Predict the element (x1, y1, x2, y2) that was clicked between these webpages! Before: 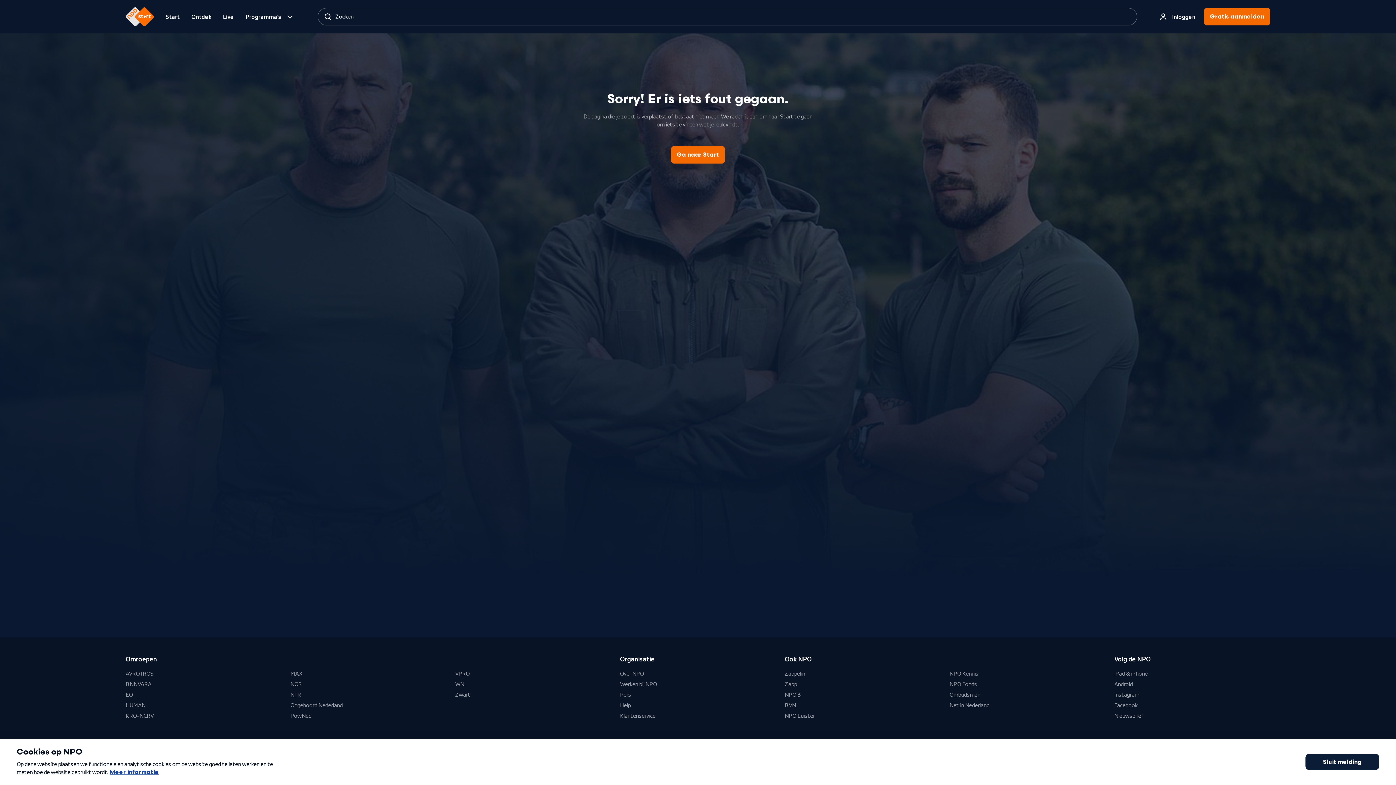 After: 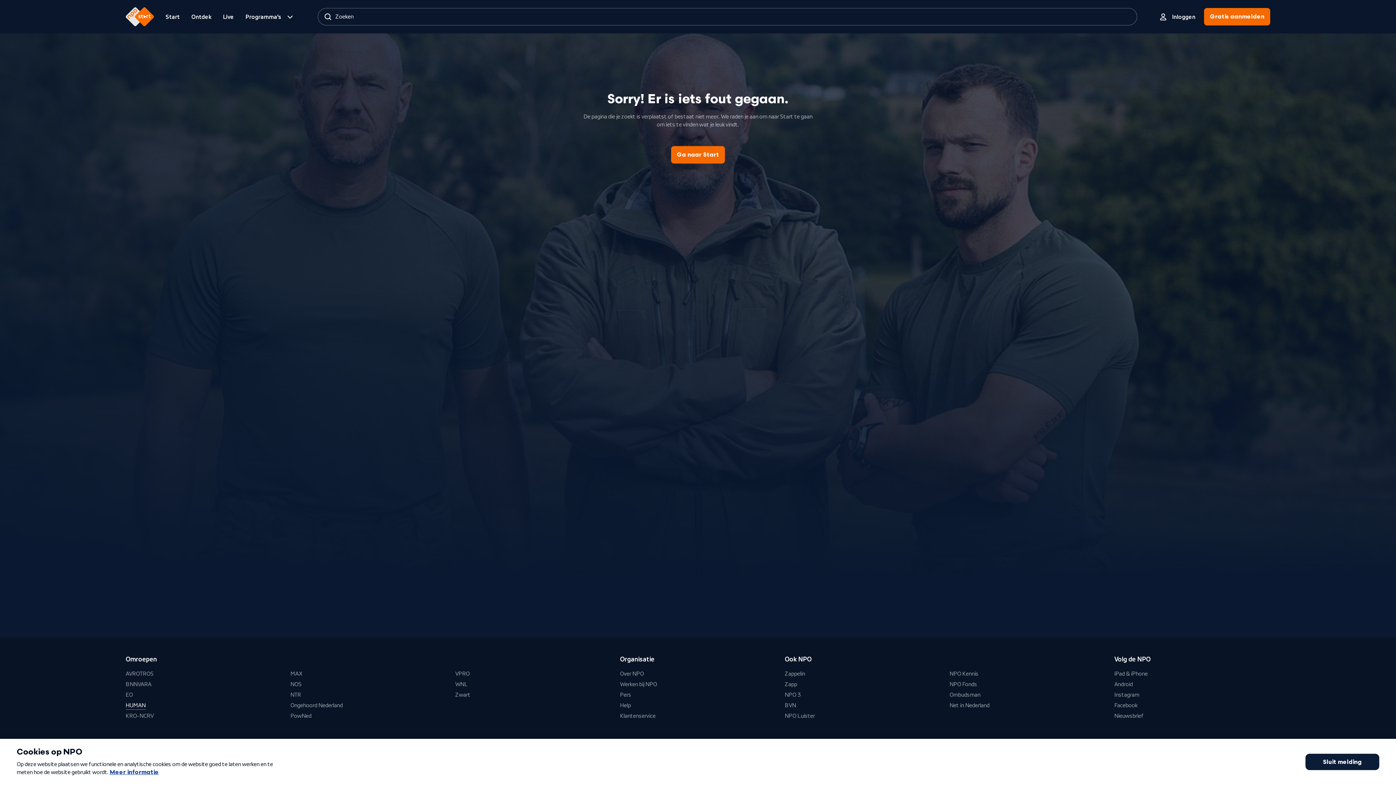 Action: bbox: (125, 701, 145, 710) label: HUMAN